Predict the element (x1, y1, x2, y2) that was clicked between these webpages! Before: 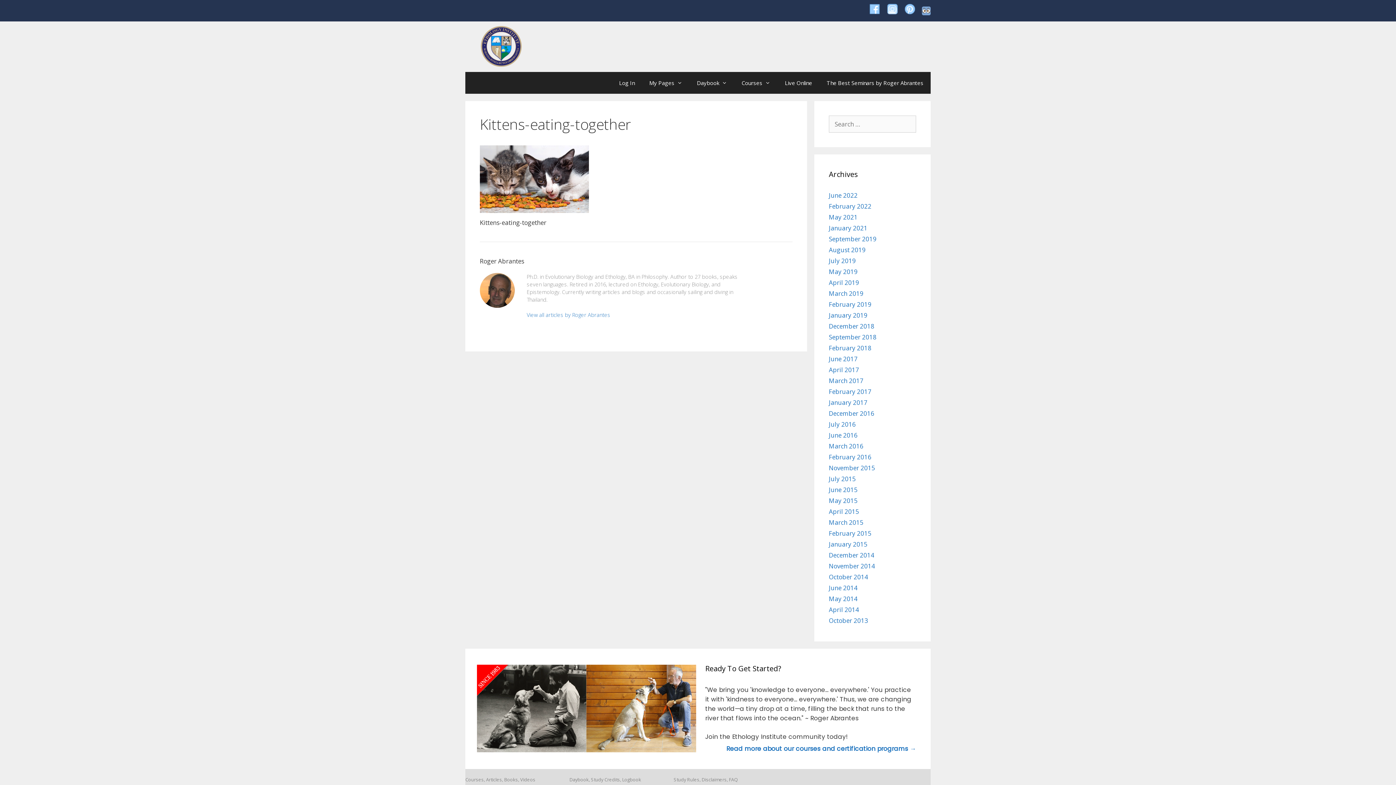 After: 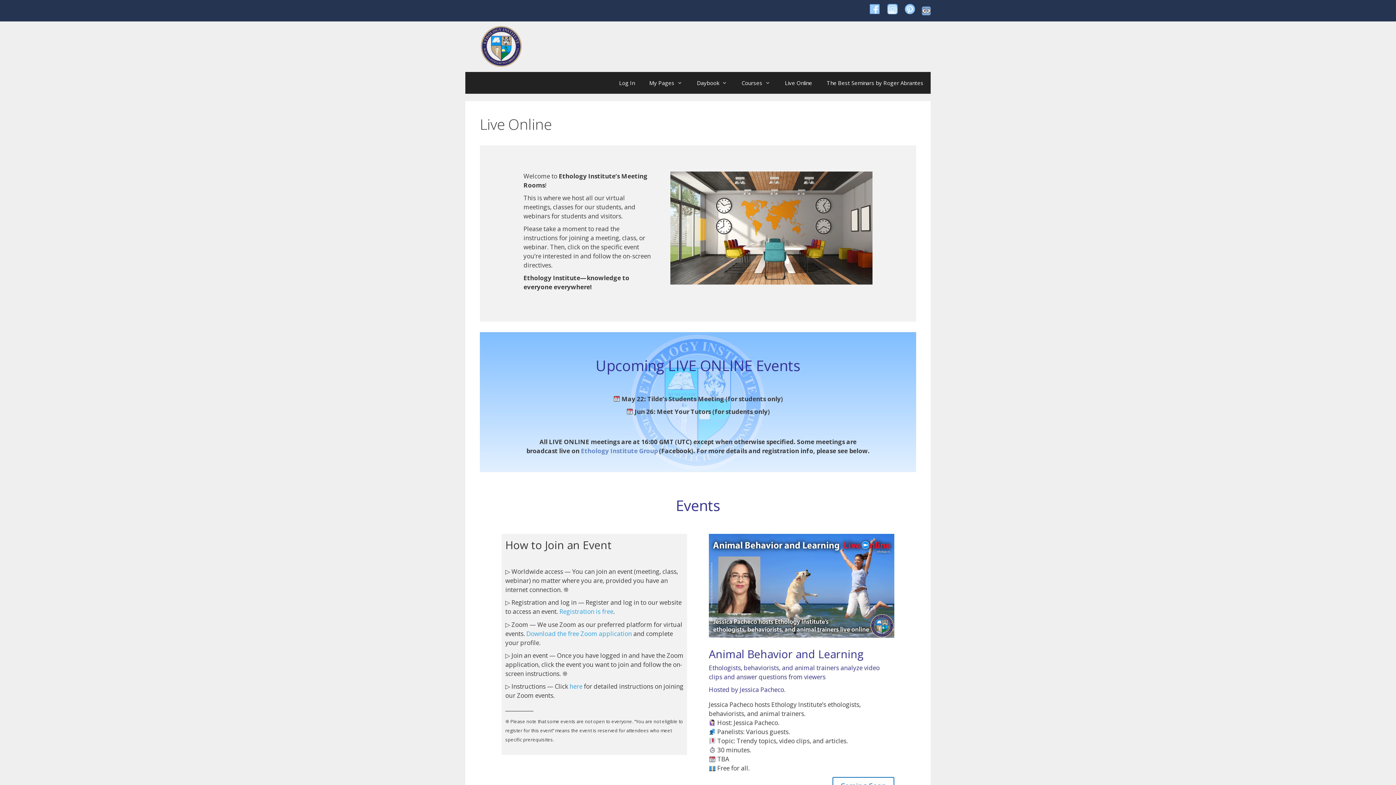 Action: label: Live Online bbox: (777, 71, 819, 93)